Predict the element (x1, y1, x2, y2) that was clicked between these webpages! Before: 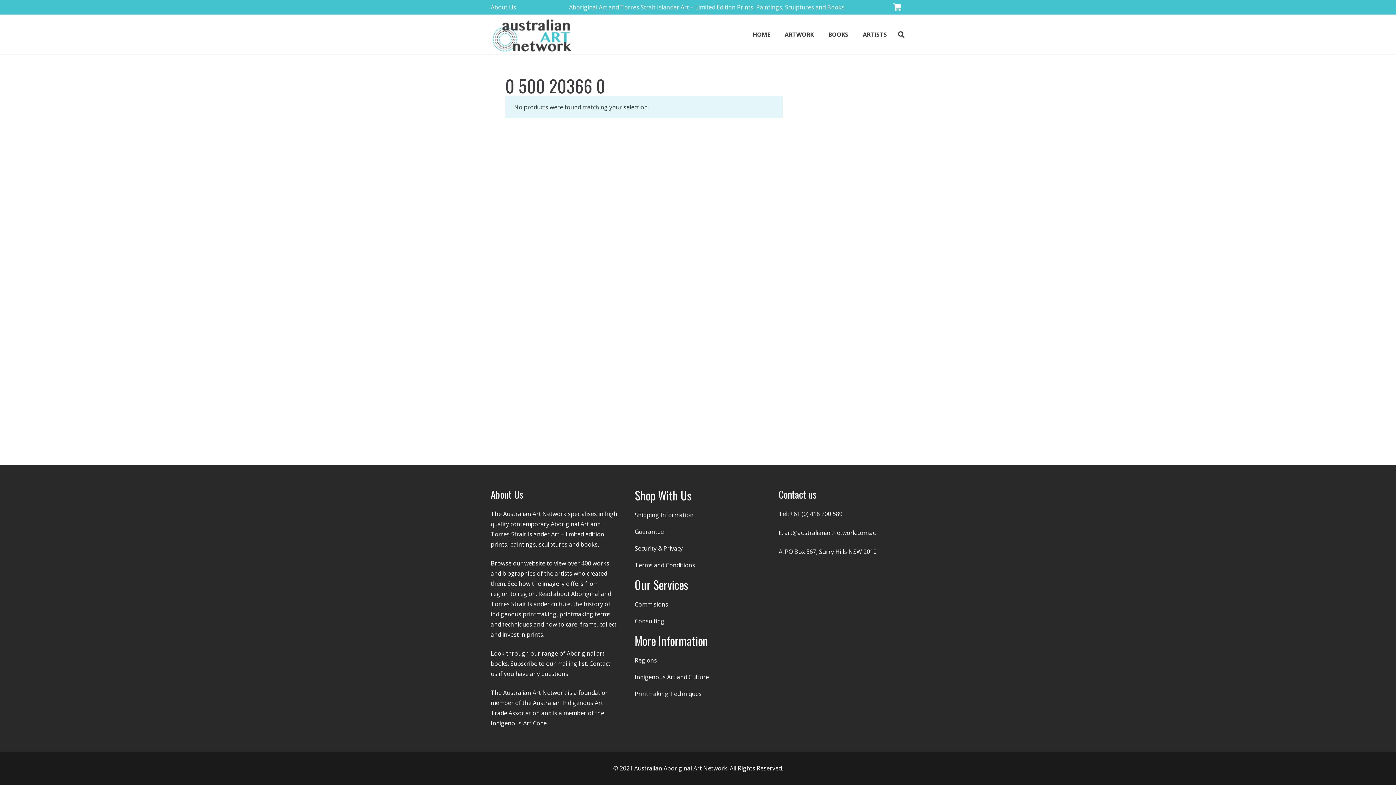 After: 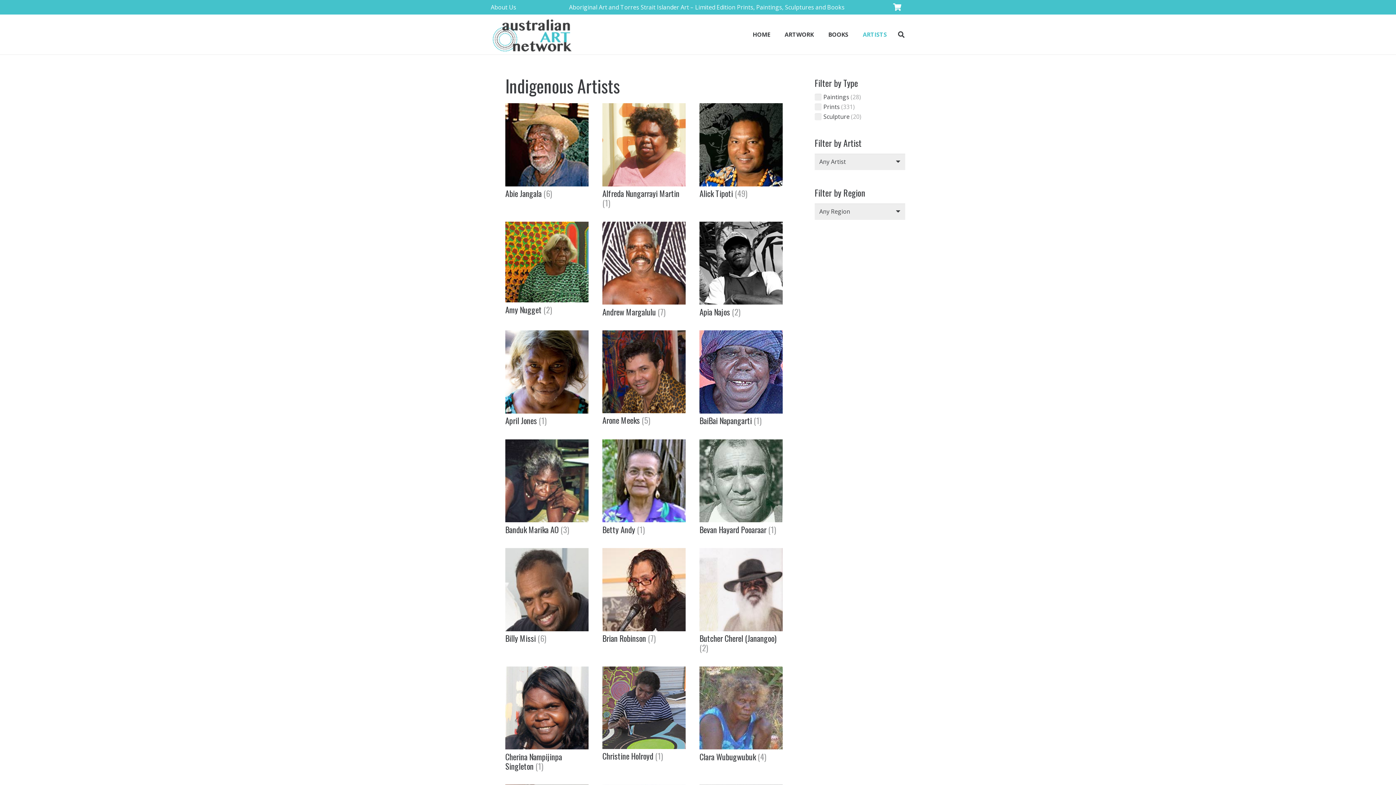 Action: label: ARTISTS bbox: (855, 14, 894, 54)